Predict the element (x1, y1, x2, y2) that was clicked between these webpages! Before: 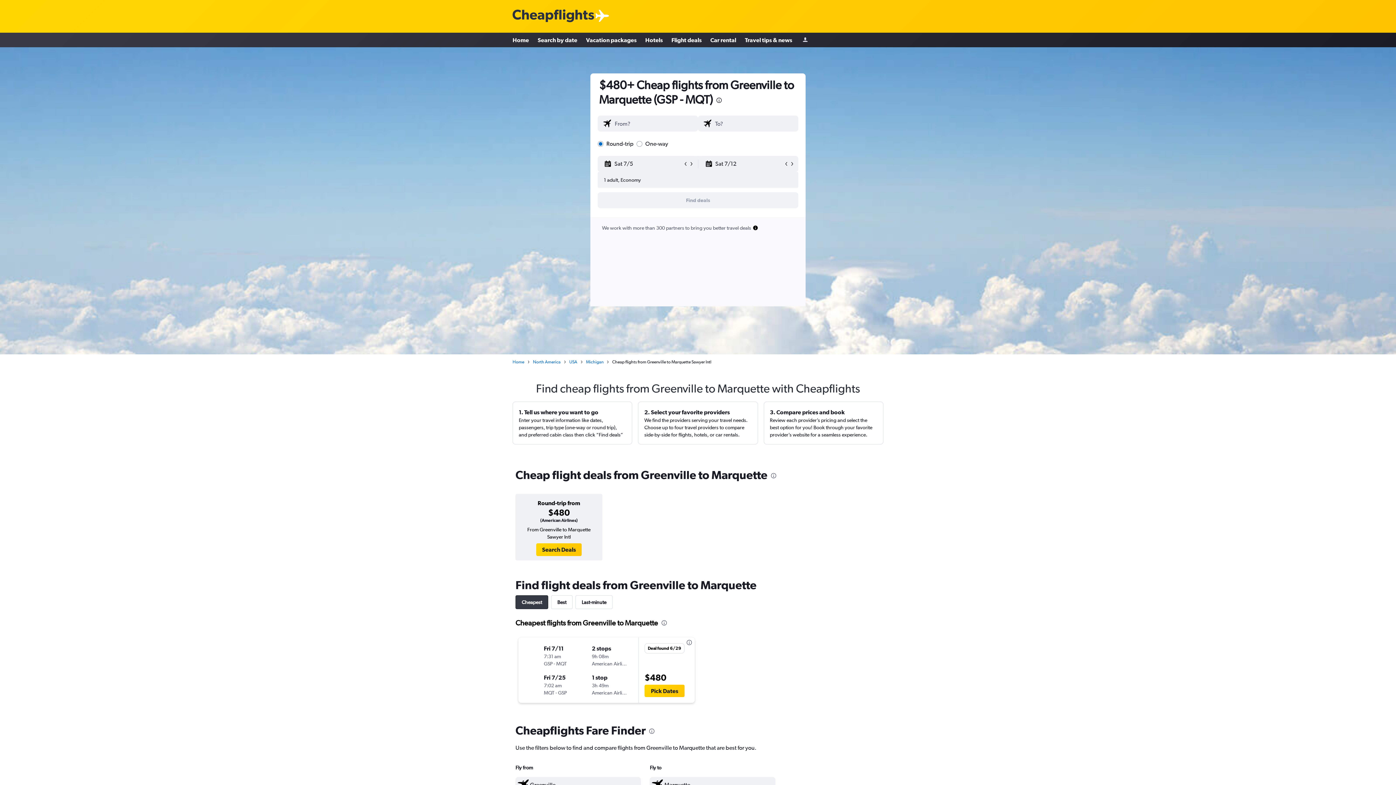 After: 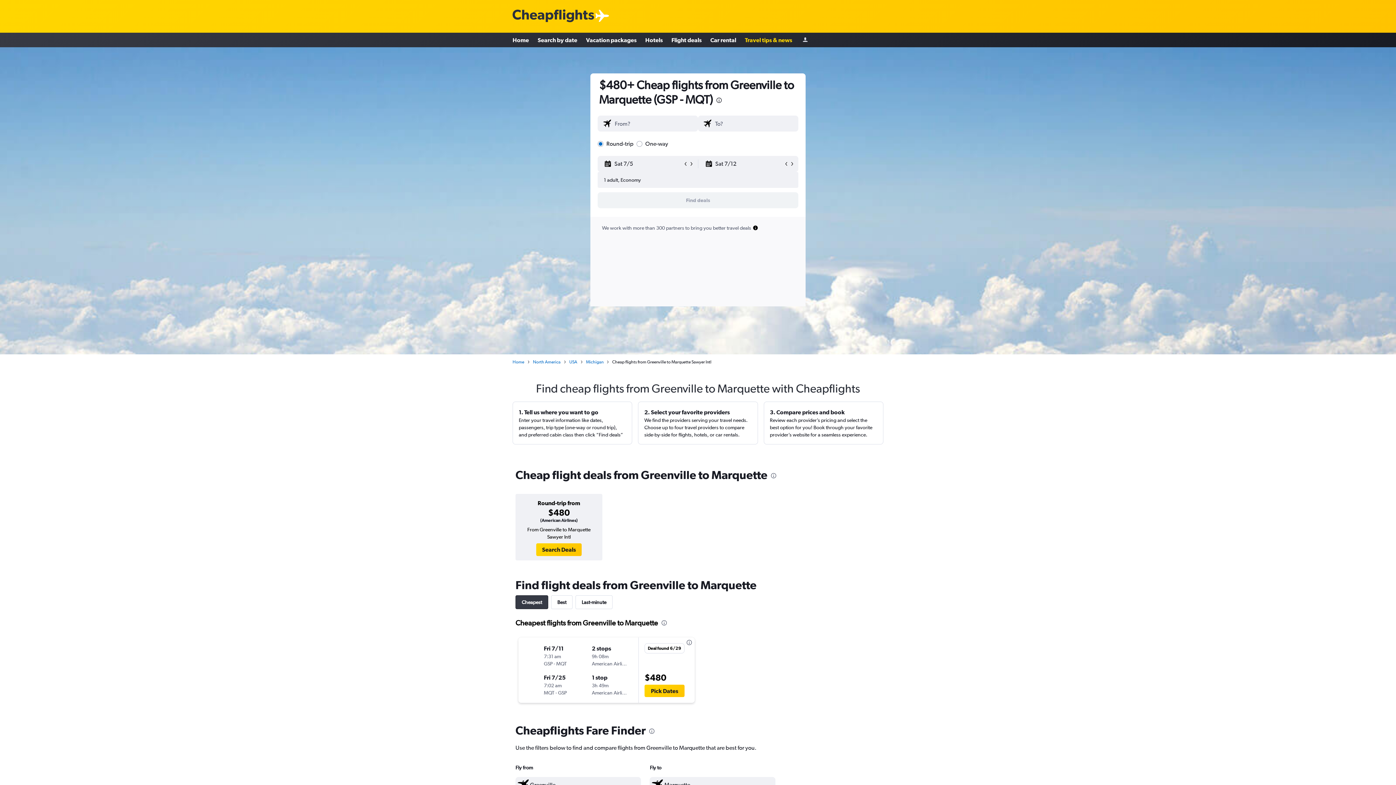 Action: label: Travel tips & news bbox: (745, 33, 792, 46)